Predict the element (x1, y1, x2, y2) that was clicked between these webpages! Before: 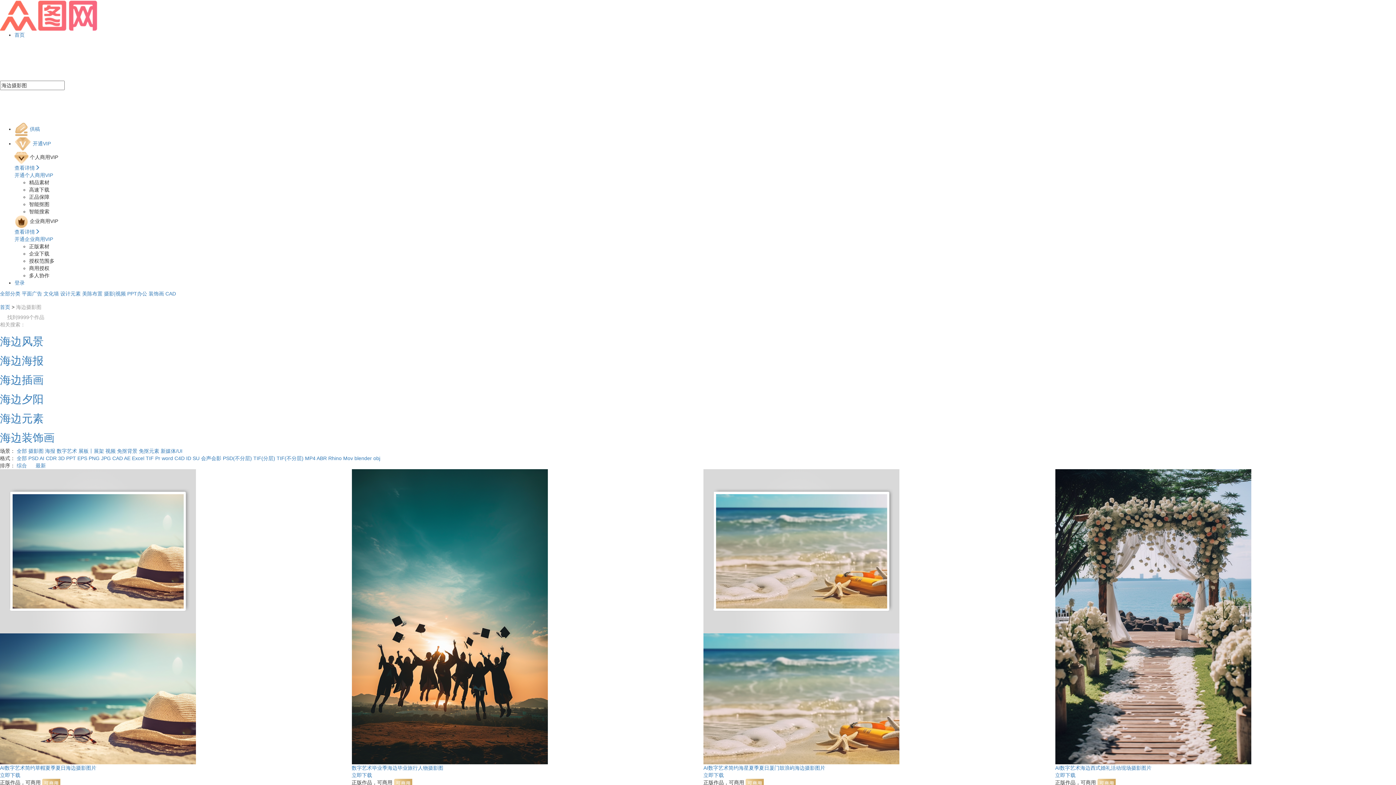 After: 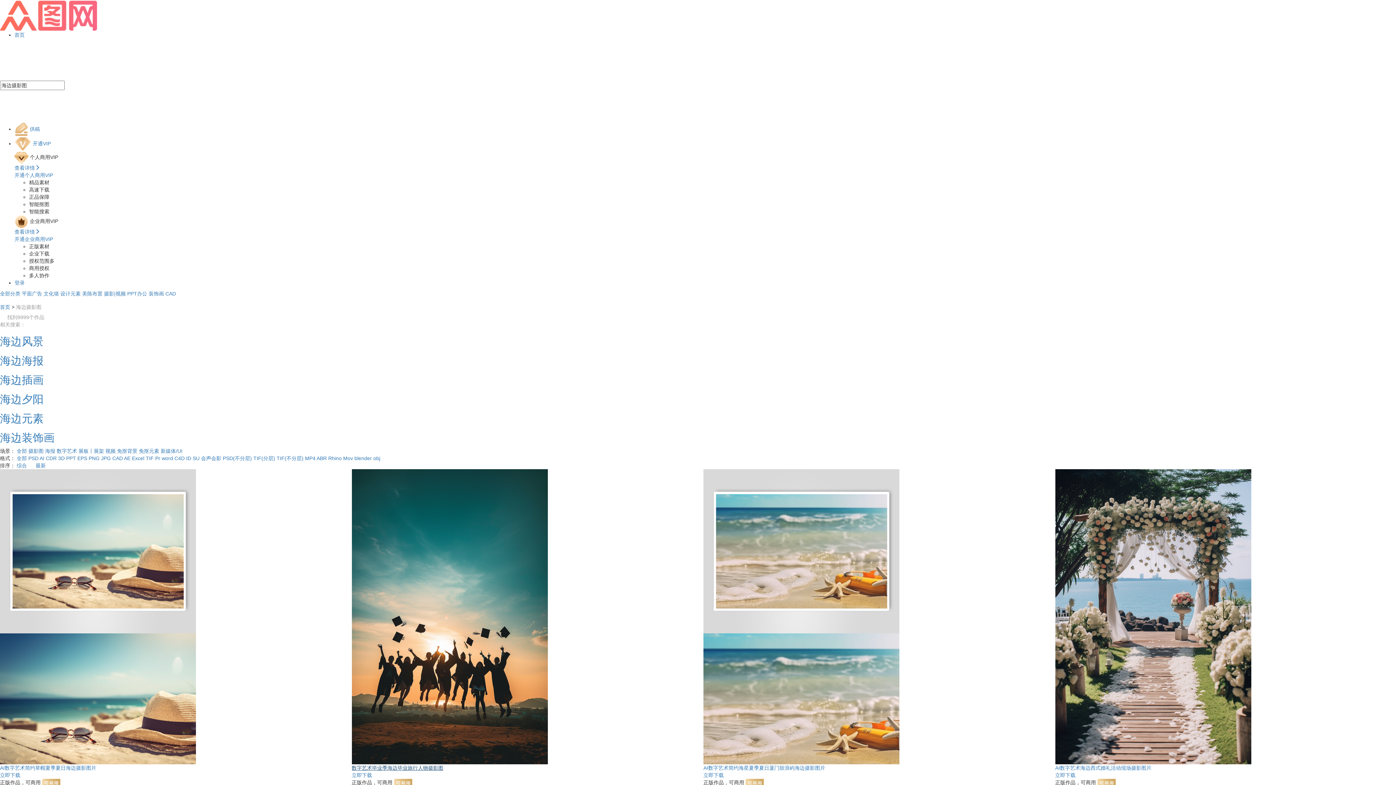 Action: label: 数字艺术毕业季海边毕业旅行人物摄影图 bbox: (351, 765, 443, 771)